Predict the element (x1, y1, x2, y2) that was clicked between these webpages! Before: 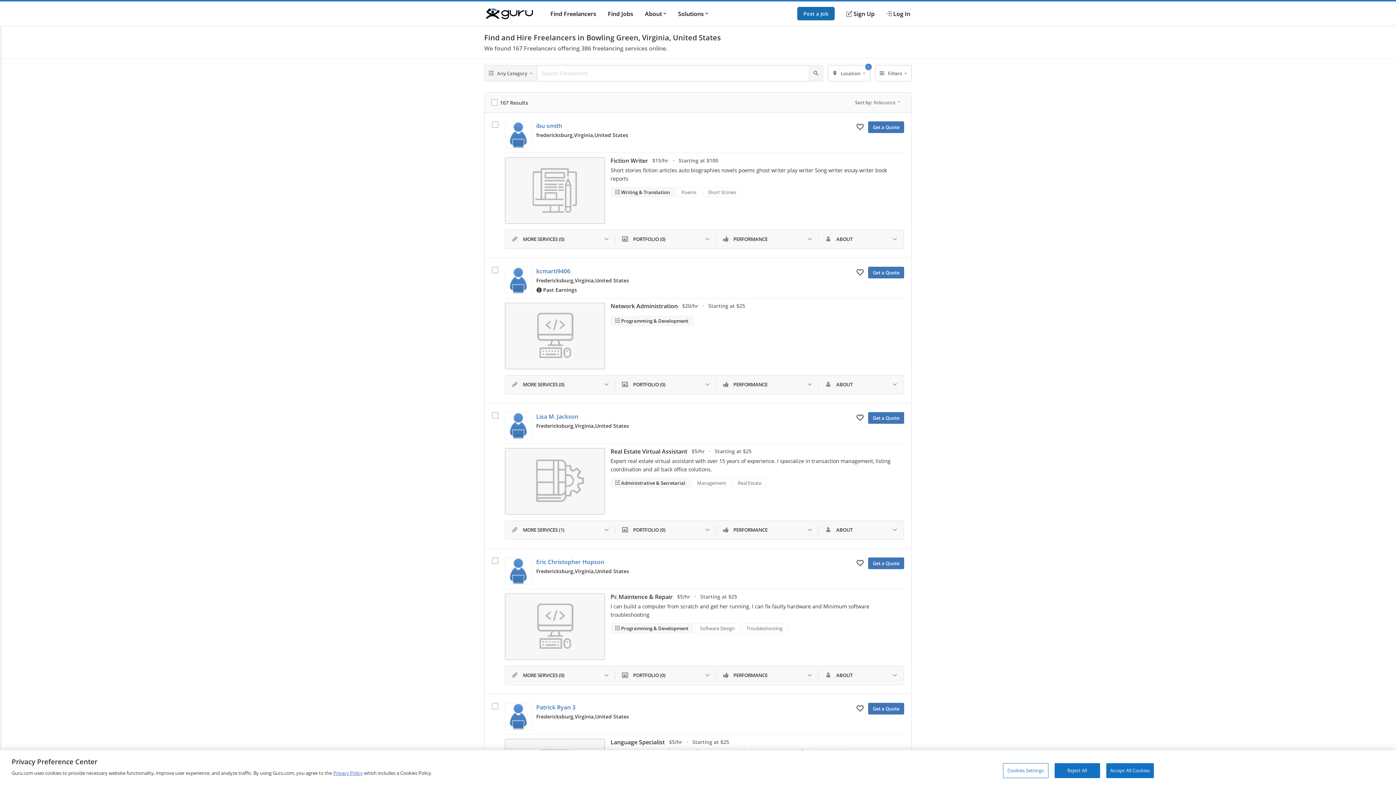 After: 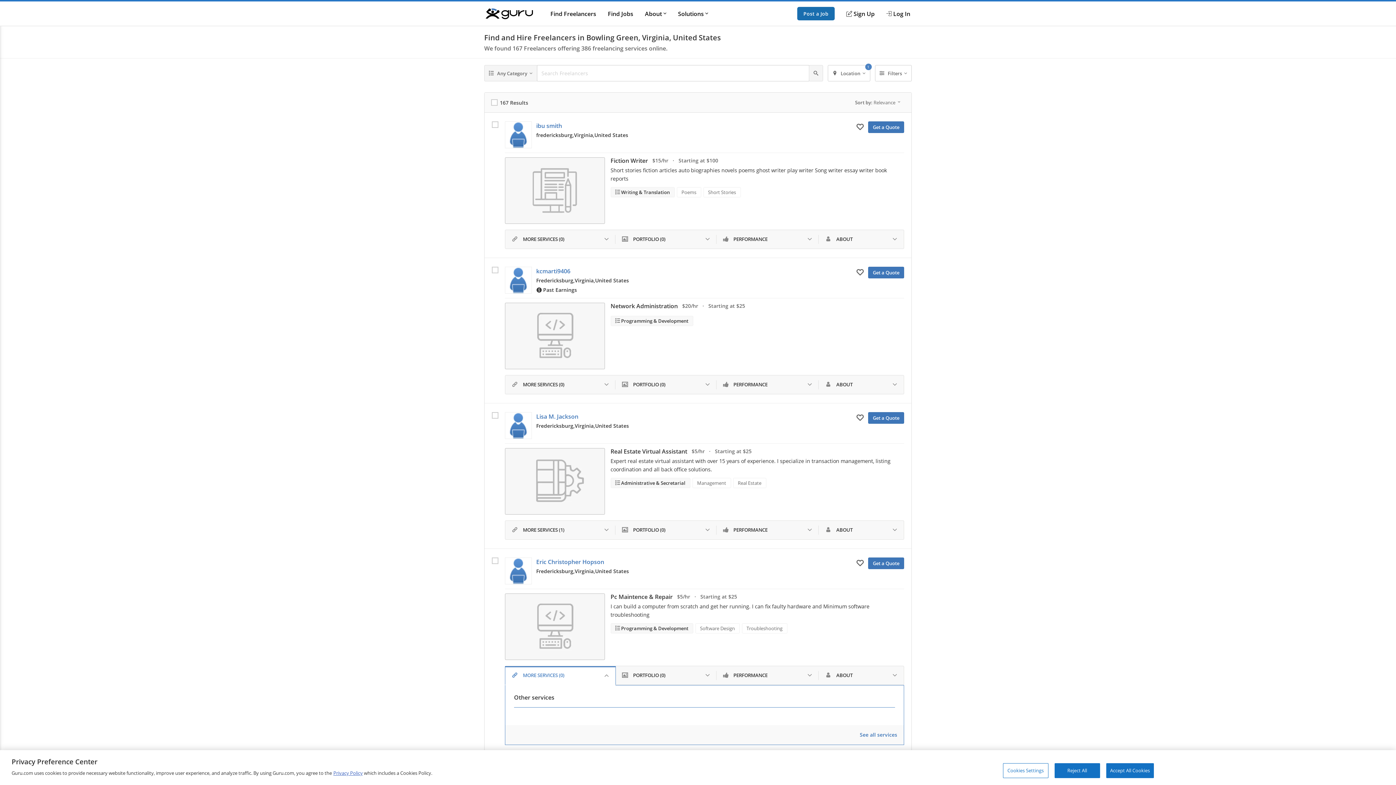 Action: bbox: (505, 666, 615, 685) label: MORE SERVICES (0)